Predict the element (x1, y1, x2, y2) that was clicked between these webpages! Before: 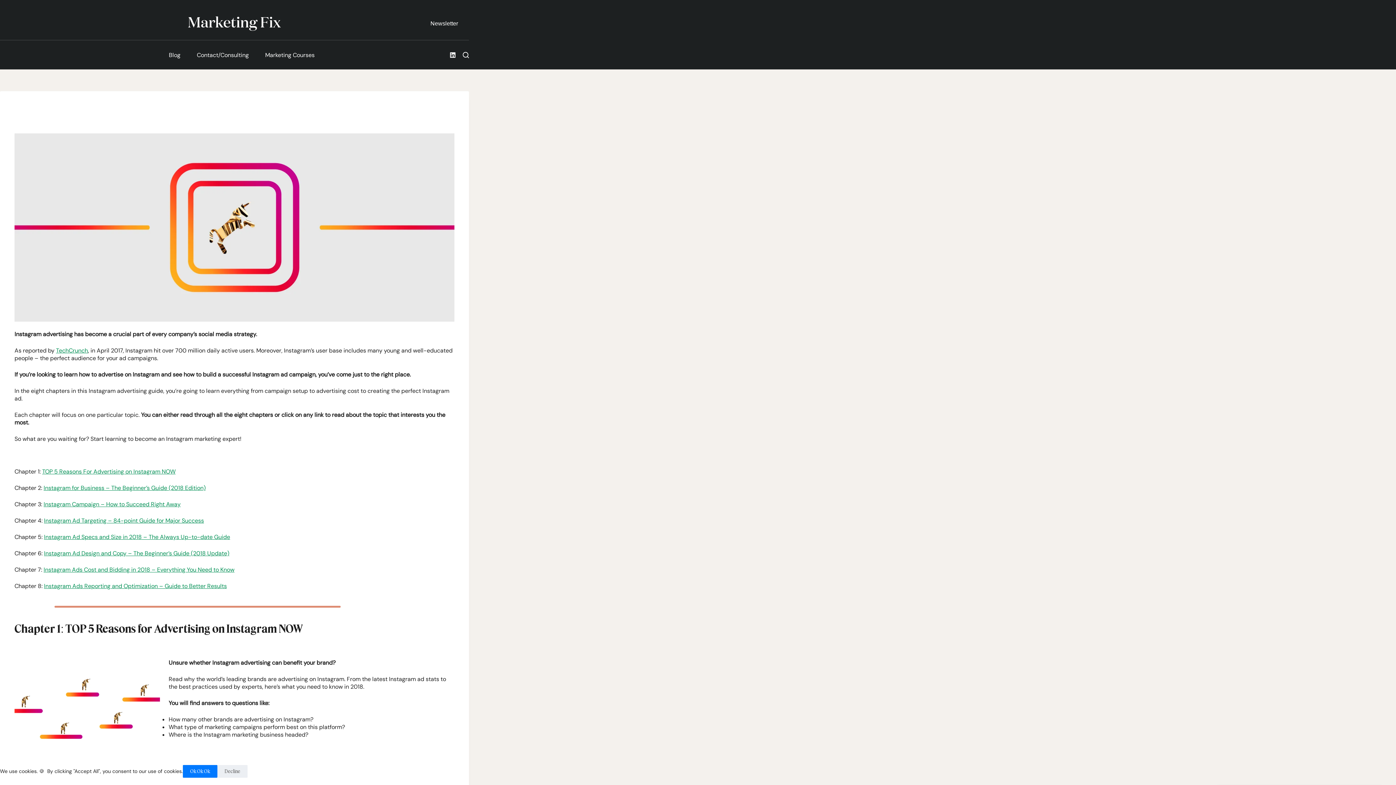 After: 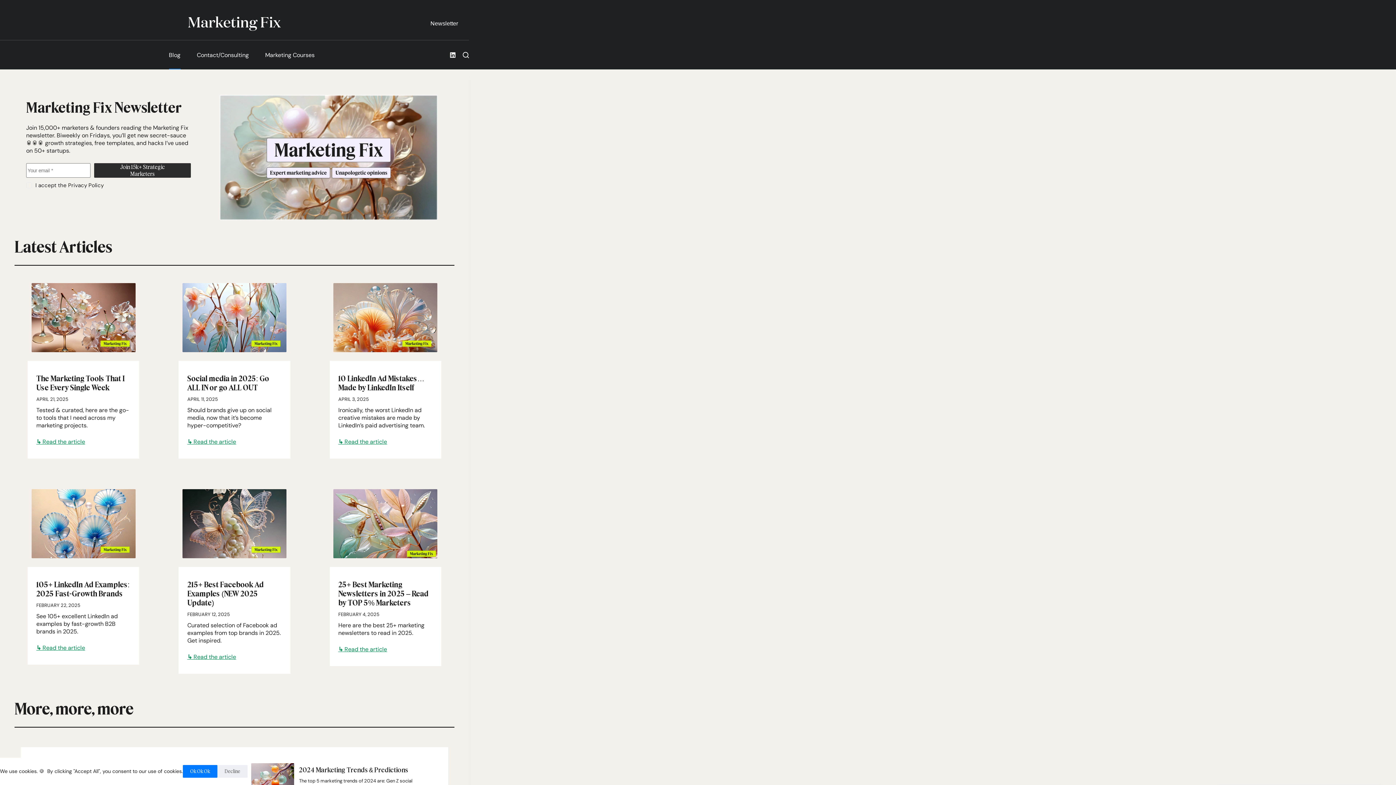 Action: bbox: (188, 16, 280, 30)